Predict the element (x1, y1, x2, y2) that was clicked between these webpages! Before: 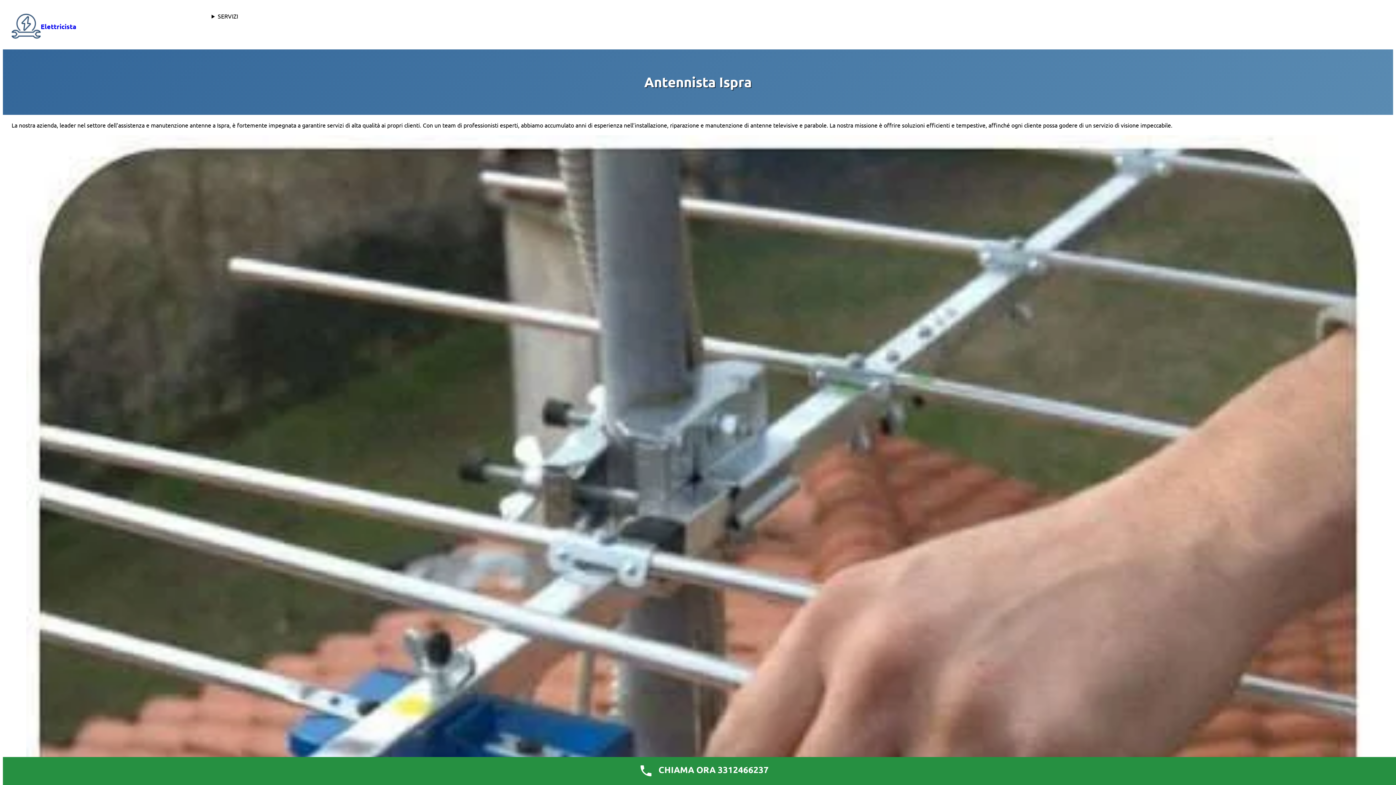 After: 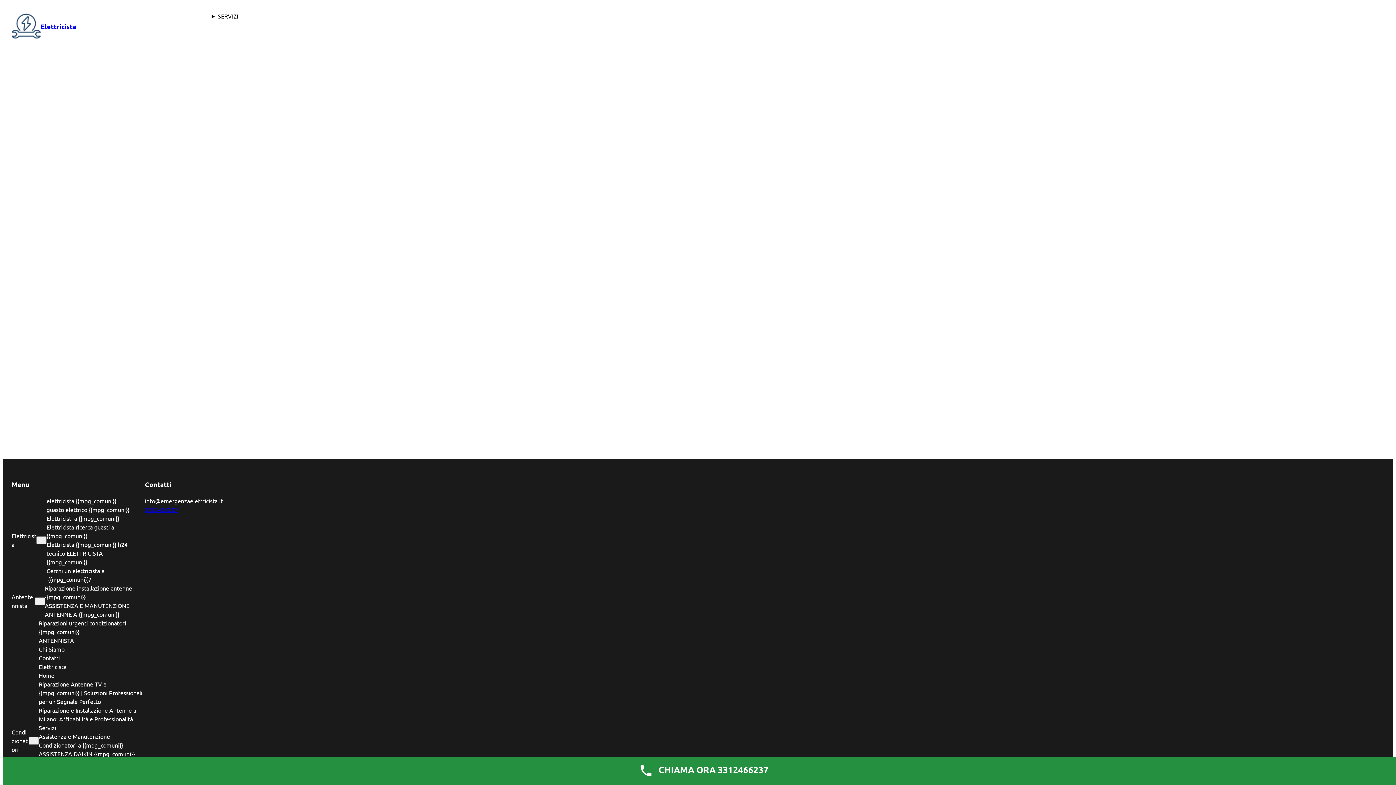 Action: bbox: (40, 22, 76, 30) label: Elettricista